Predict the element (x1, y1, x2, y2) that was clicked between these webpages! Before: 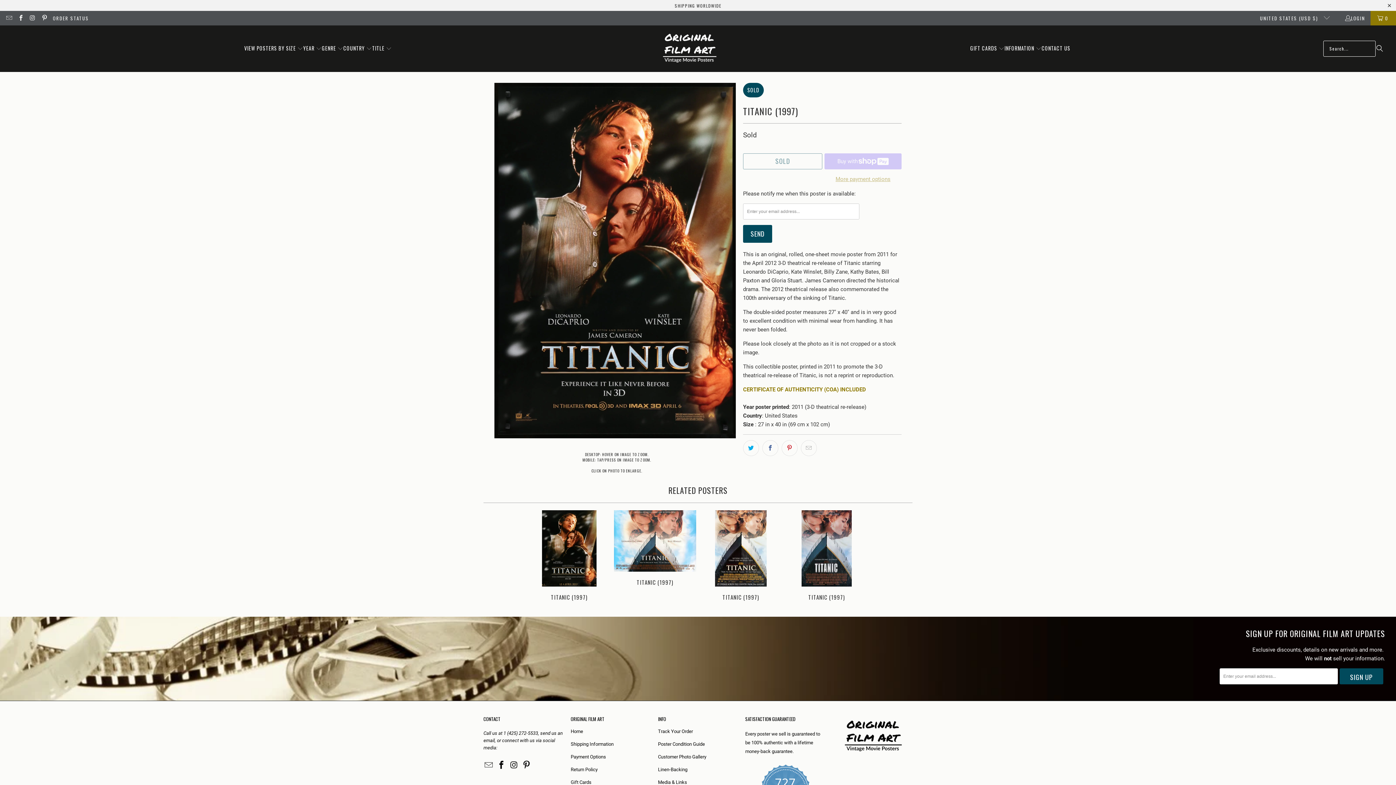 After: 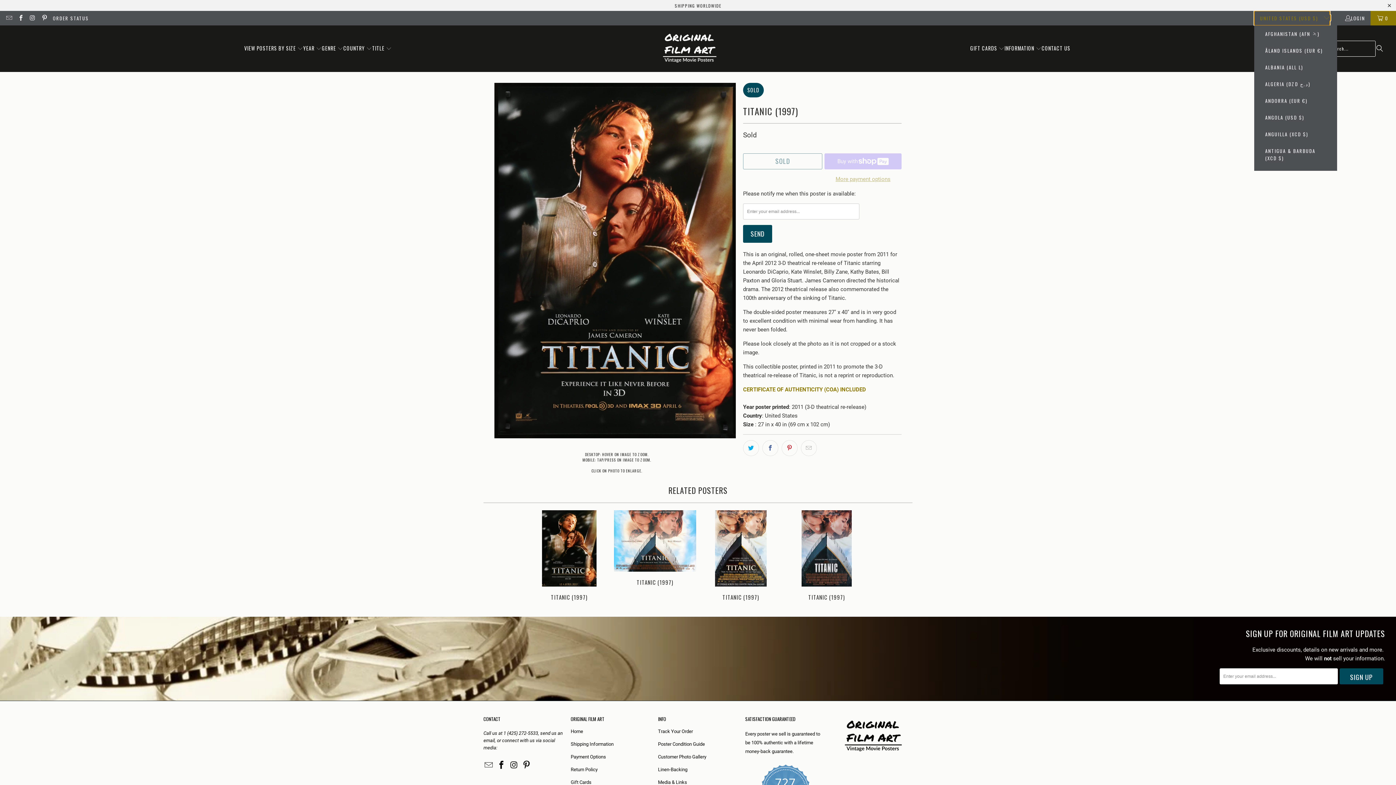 Action: bbox: (1254, 10, 1330, 25) label: UNITED STATES (USD $) 